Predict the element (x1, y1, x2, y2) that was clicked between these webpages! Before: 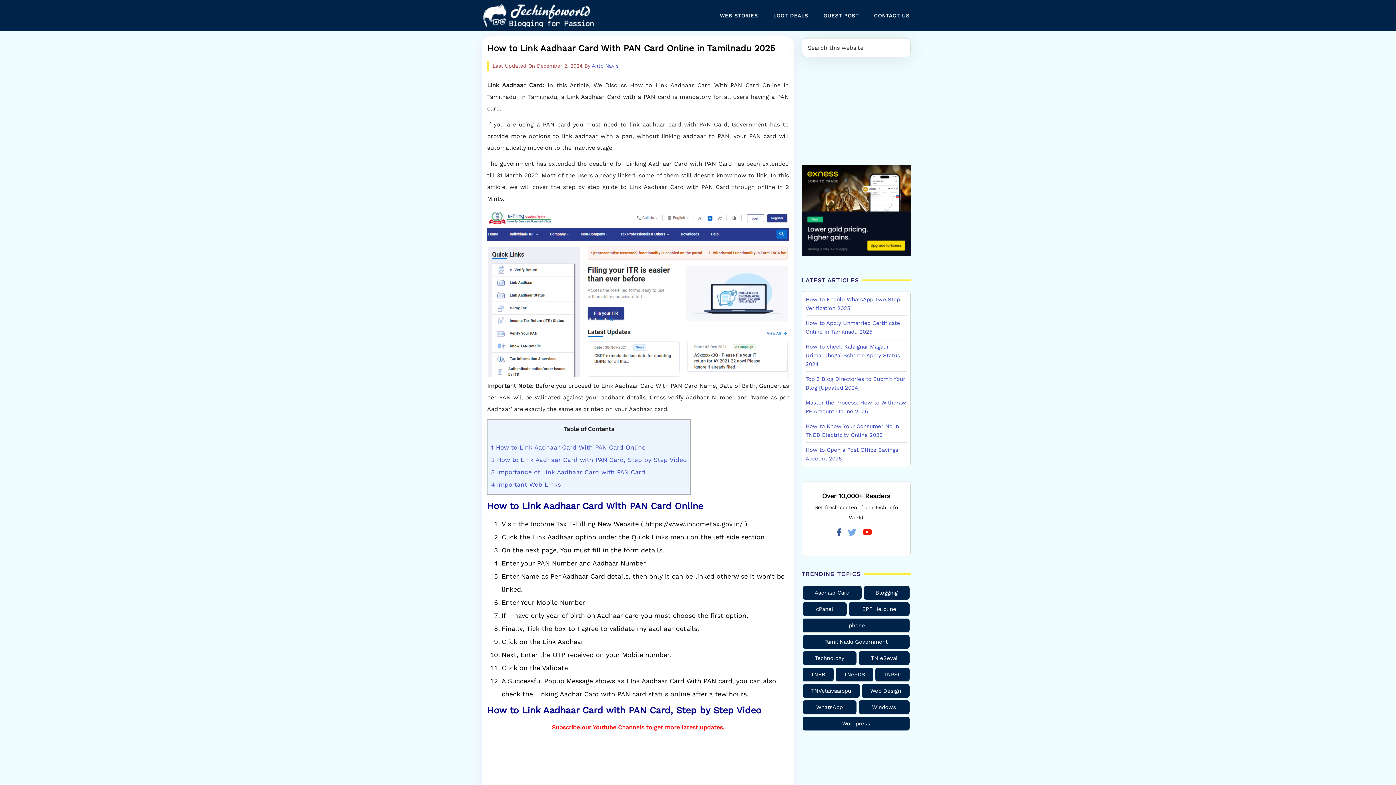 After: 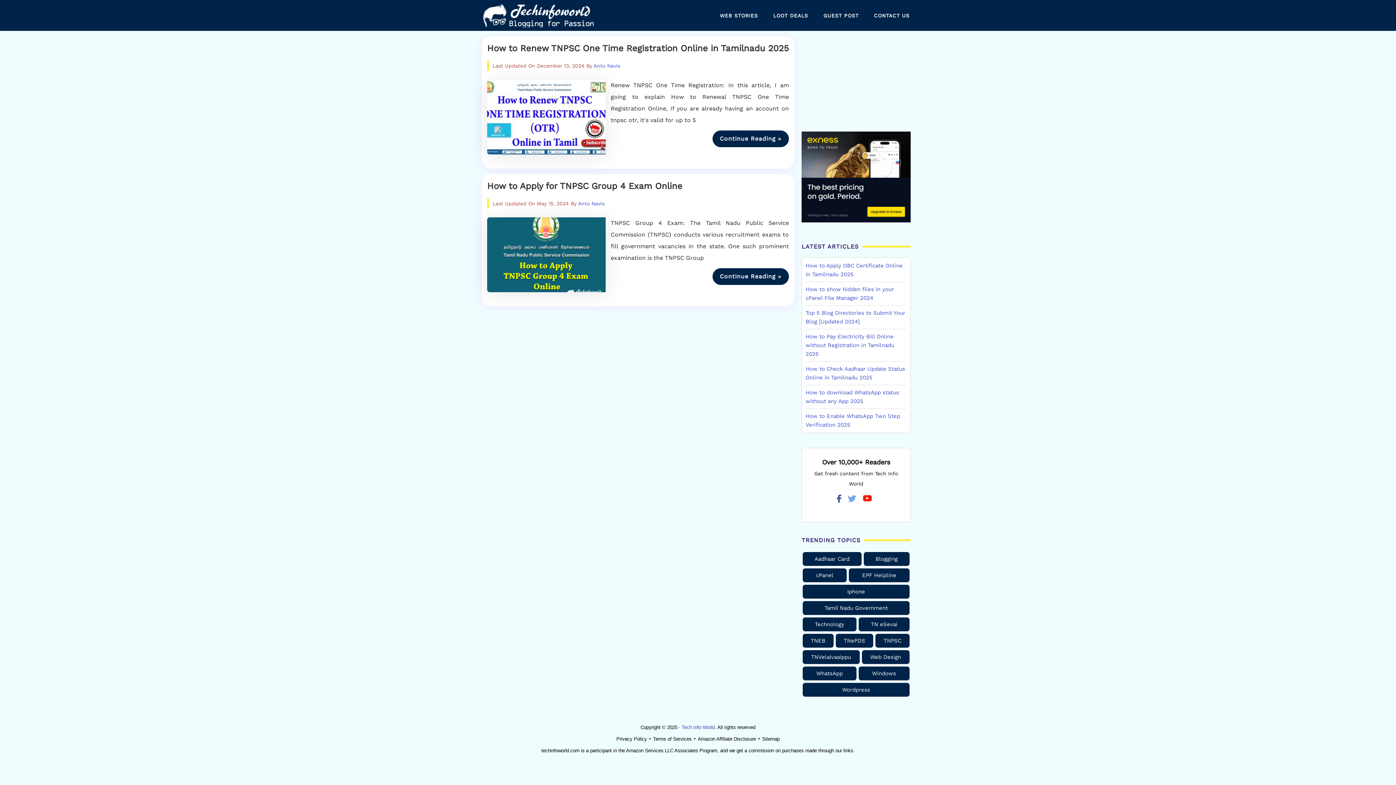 Action: label: TNPSC bbox: (875, 668, 909, 681)